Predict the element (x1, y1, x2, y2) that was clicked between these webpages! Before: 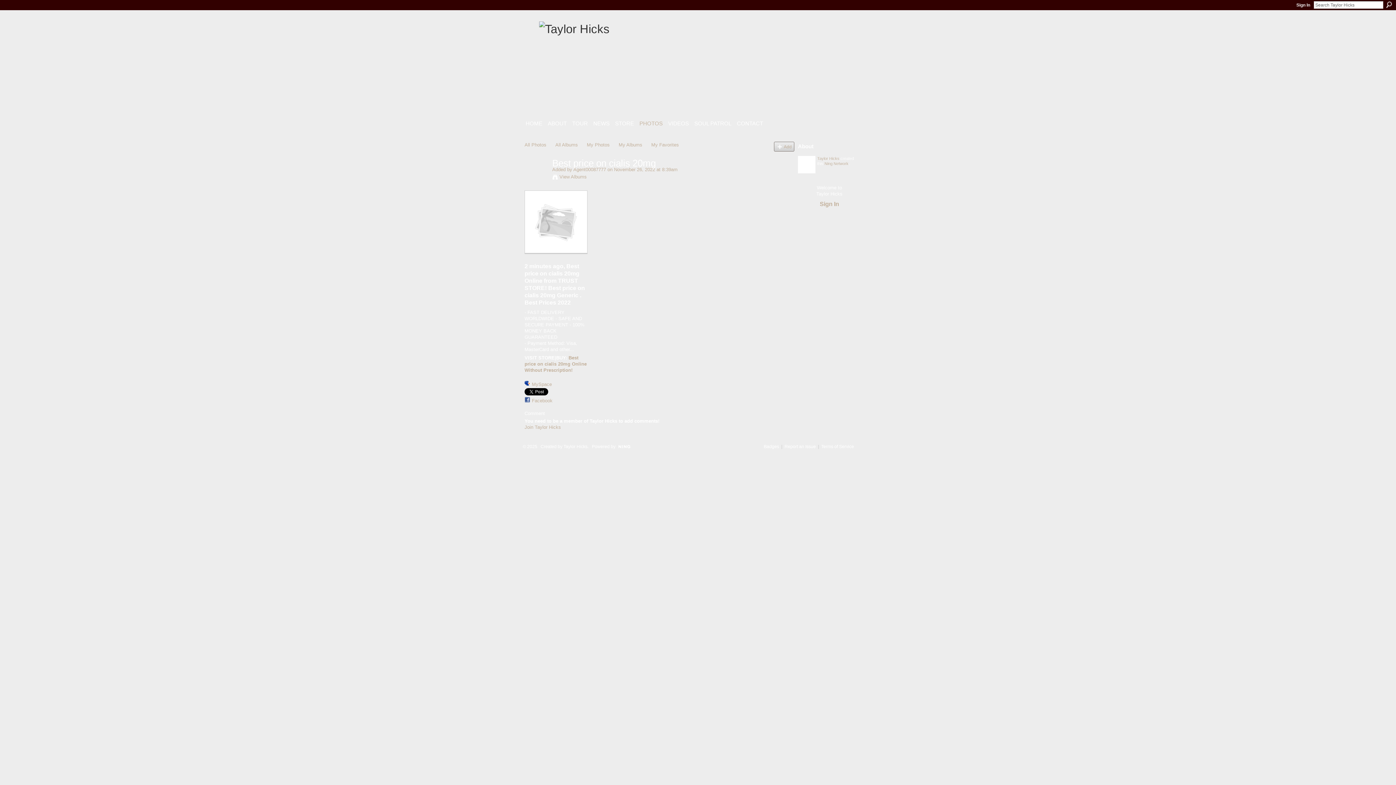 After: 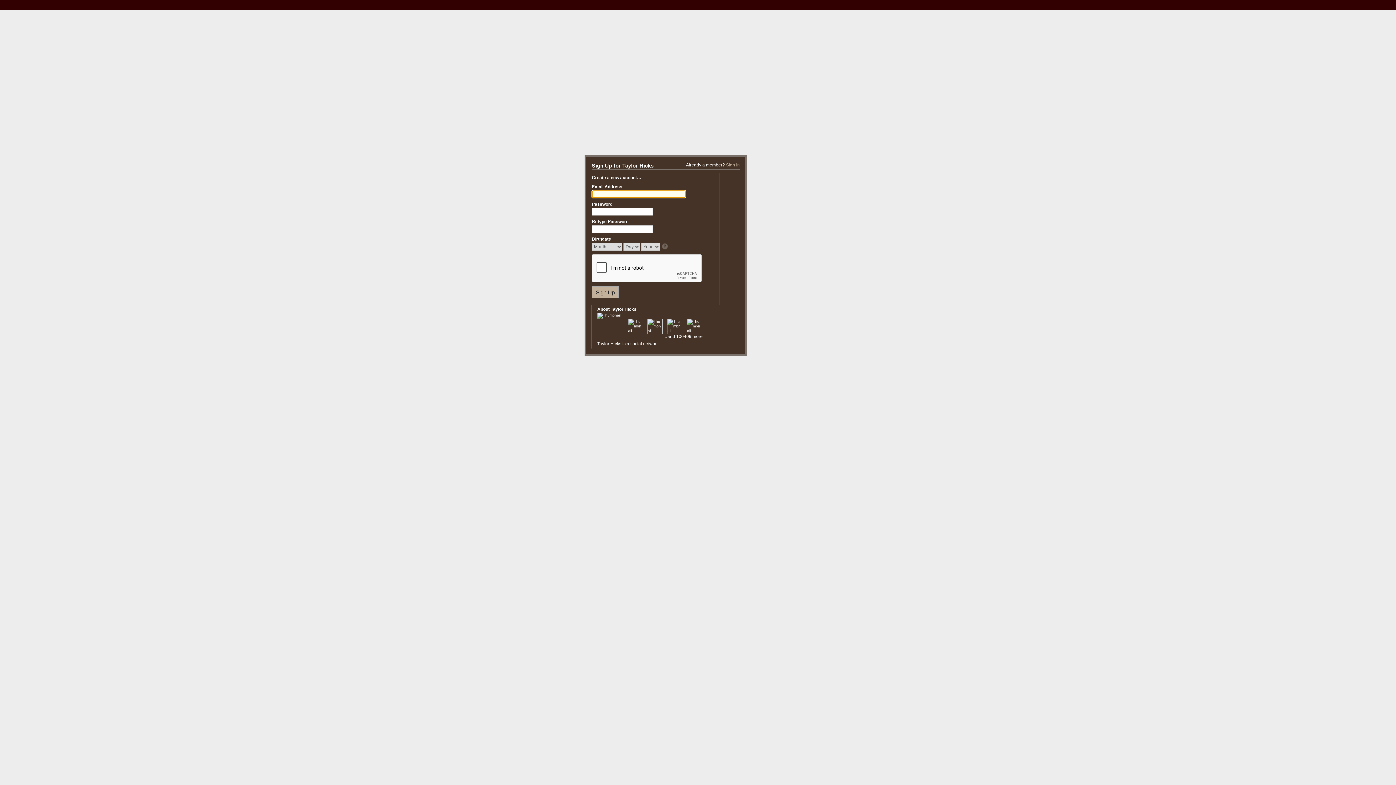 Action: bbox: (651, 142, 679, 147) label: My Favorites